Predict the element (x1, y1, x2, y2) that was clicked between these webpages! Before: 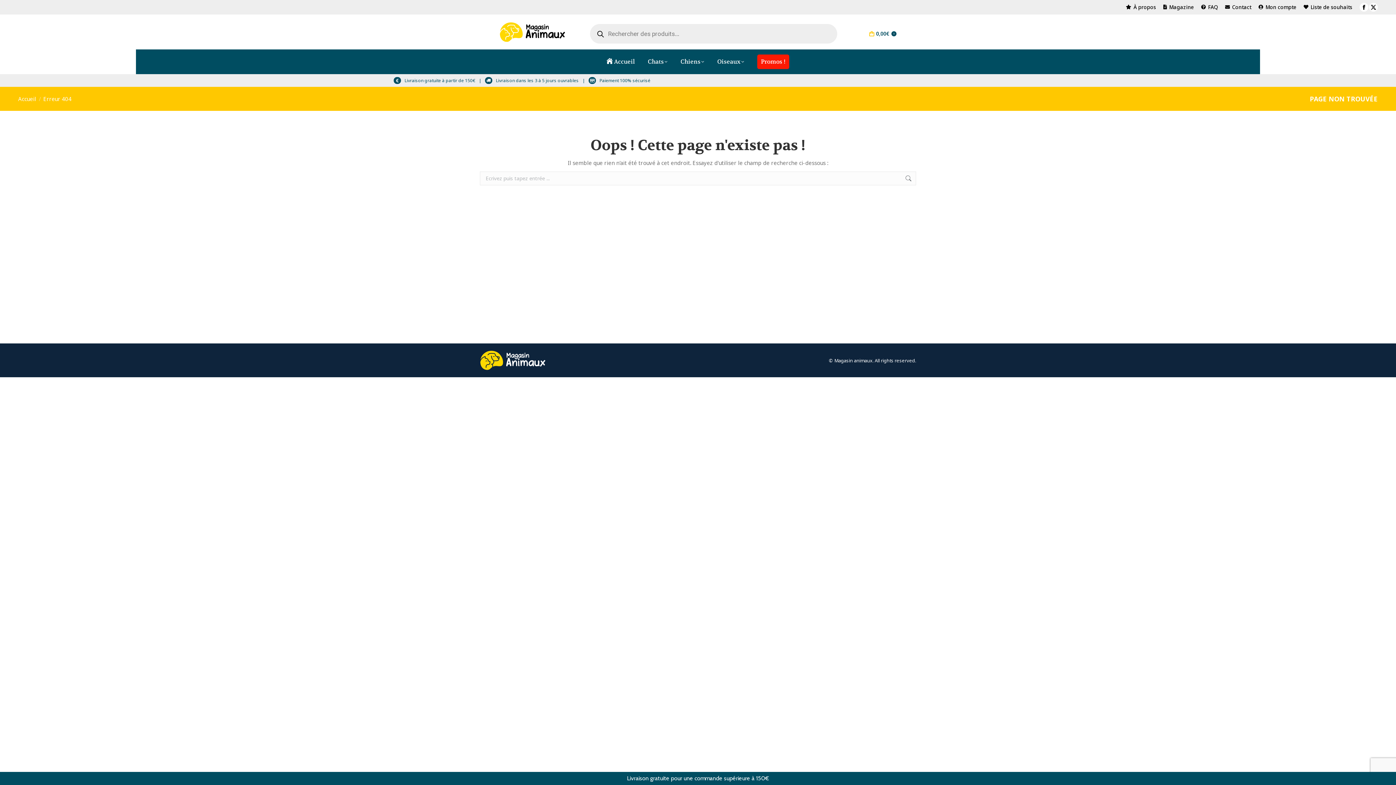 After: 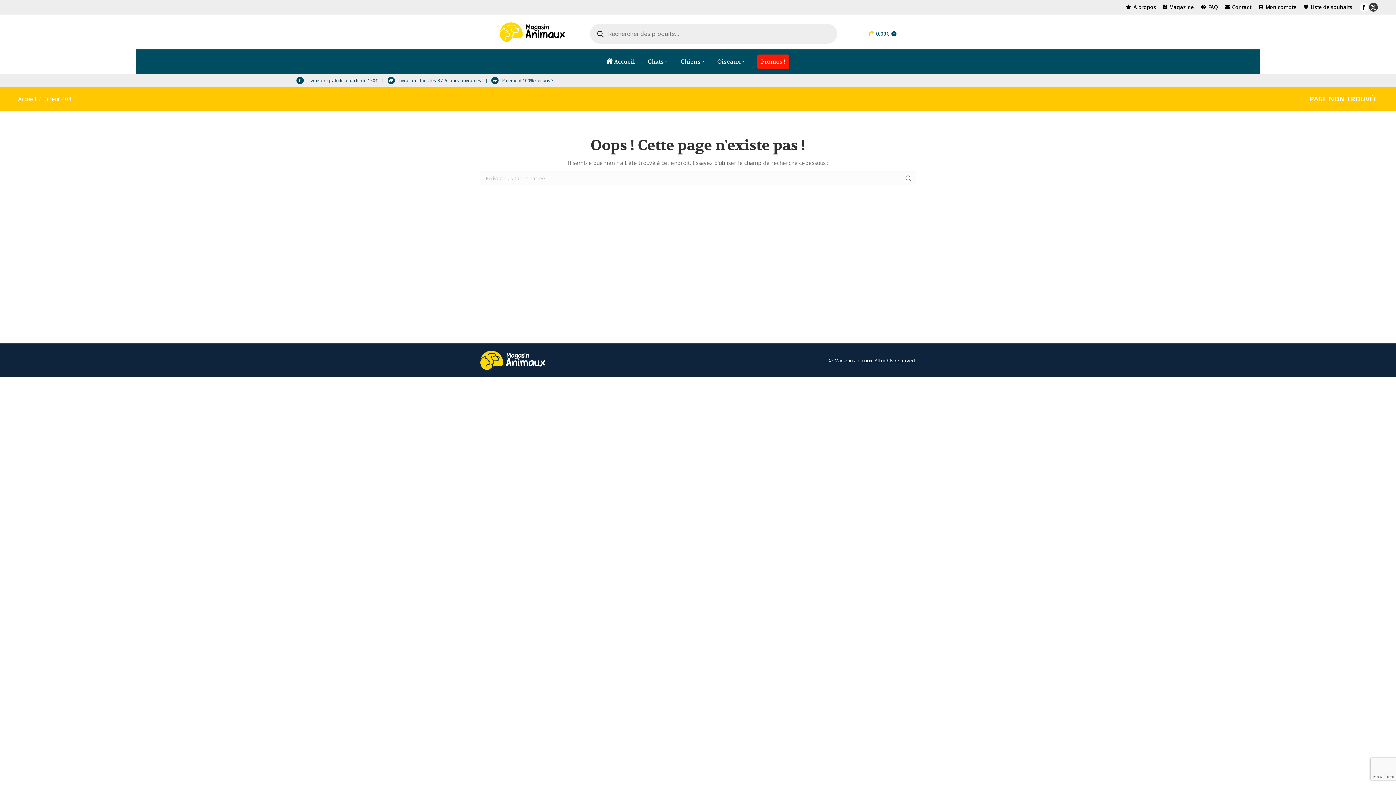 Action: label: X page opens in new window bbox: (1369, 2, 1378, 11)